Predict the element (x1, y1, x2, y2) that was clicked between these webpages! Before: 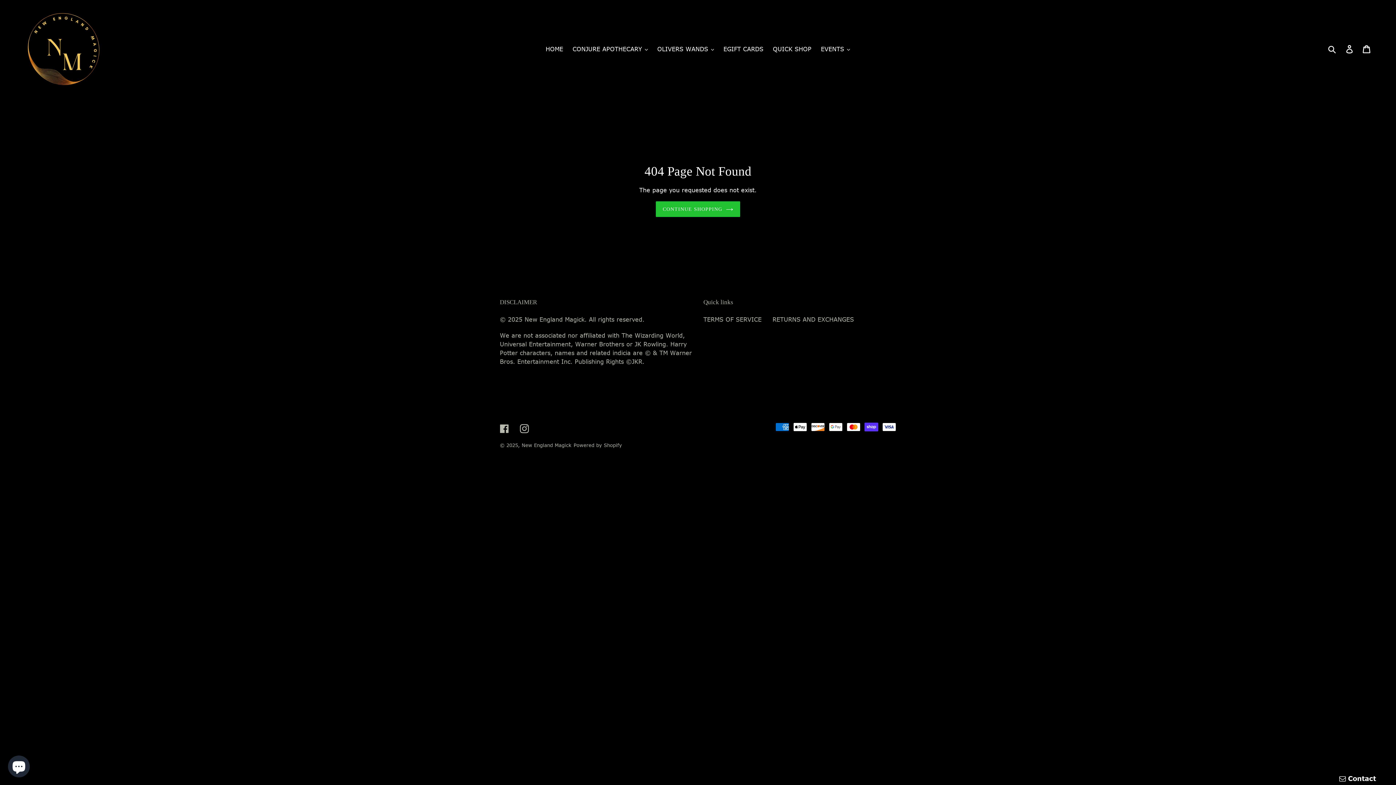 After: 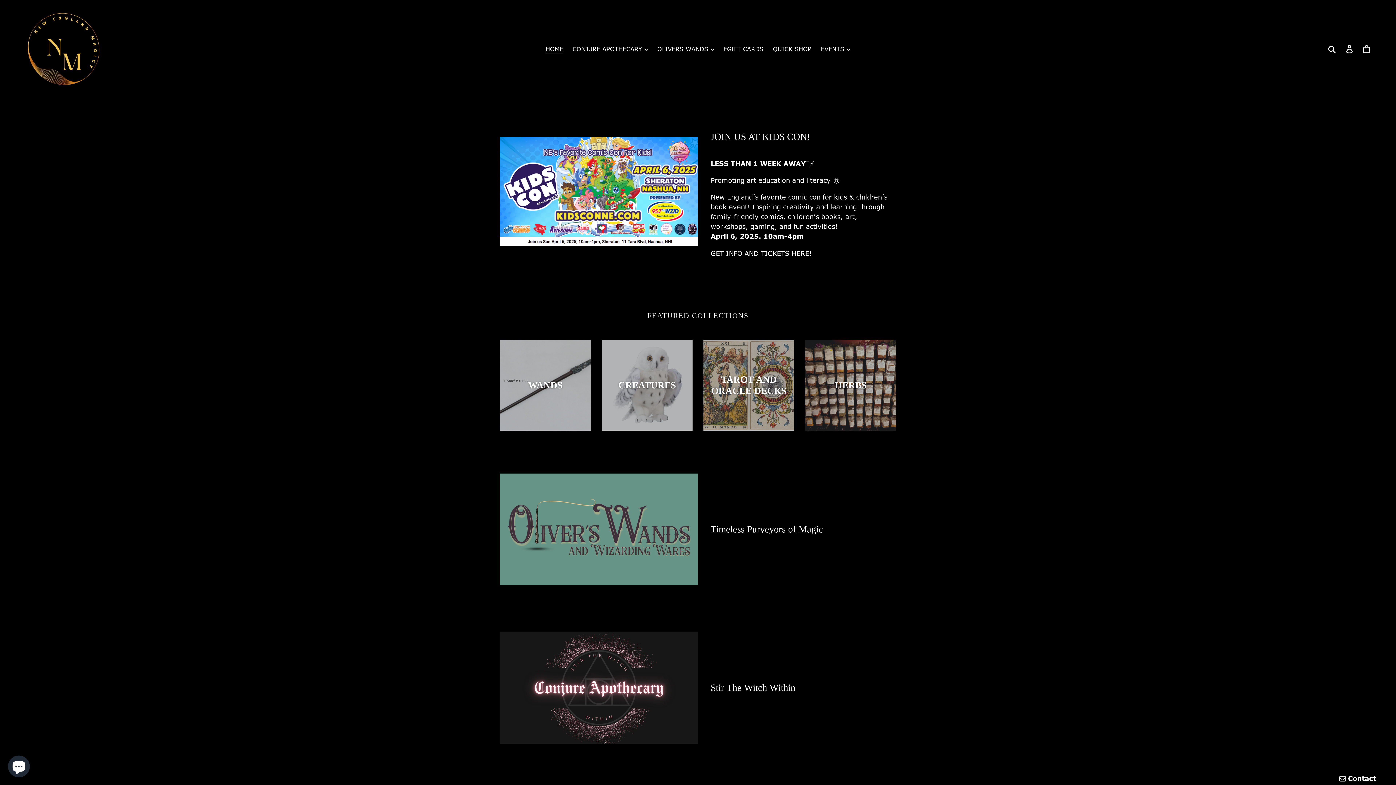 Action: bbox: (20, 5, 358, 92)